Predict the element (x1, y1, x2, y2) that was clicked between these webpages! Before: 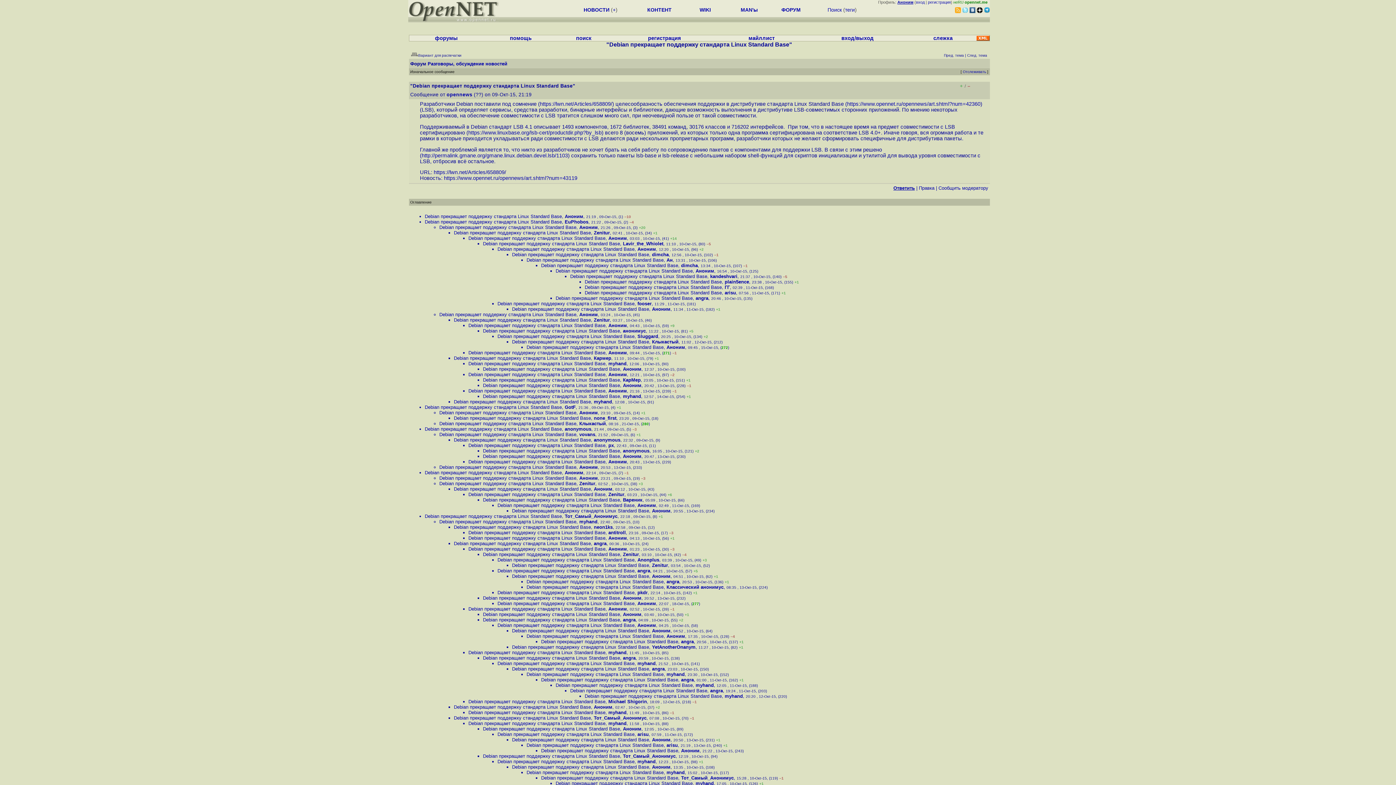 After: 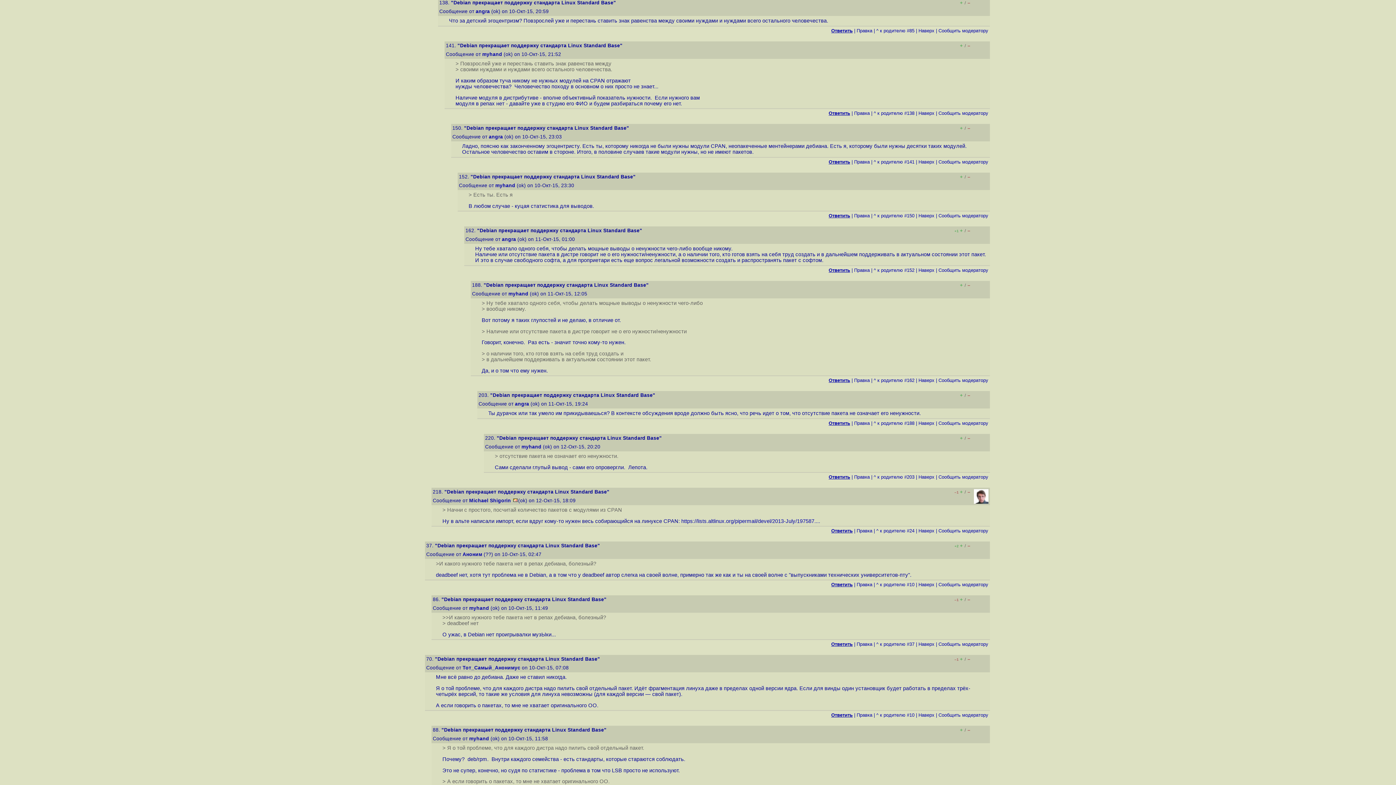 Action: label: Debian прекращает поддержку стандарта Linux Standard Base bbox: (483, 655, 620, 661)